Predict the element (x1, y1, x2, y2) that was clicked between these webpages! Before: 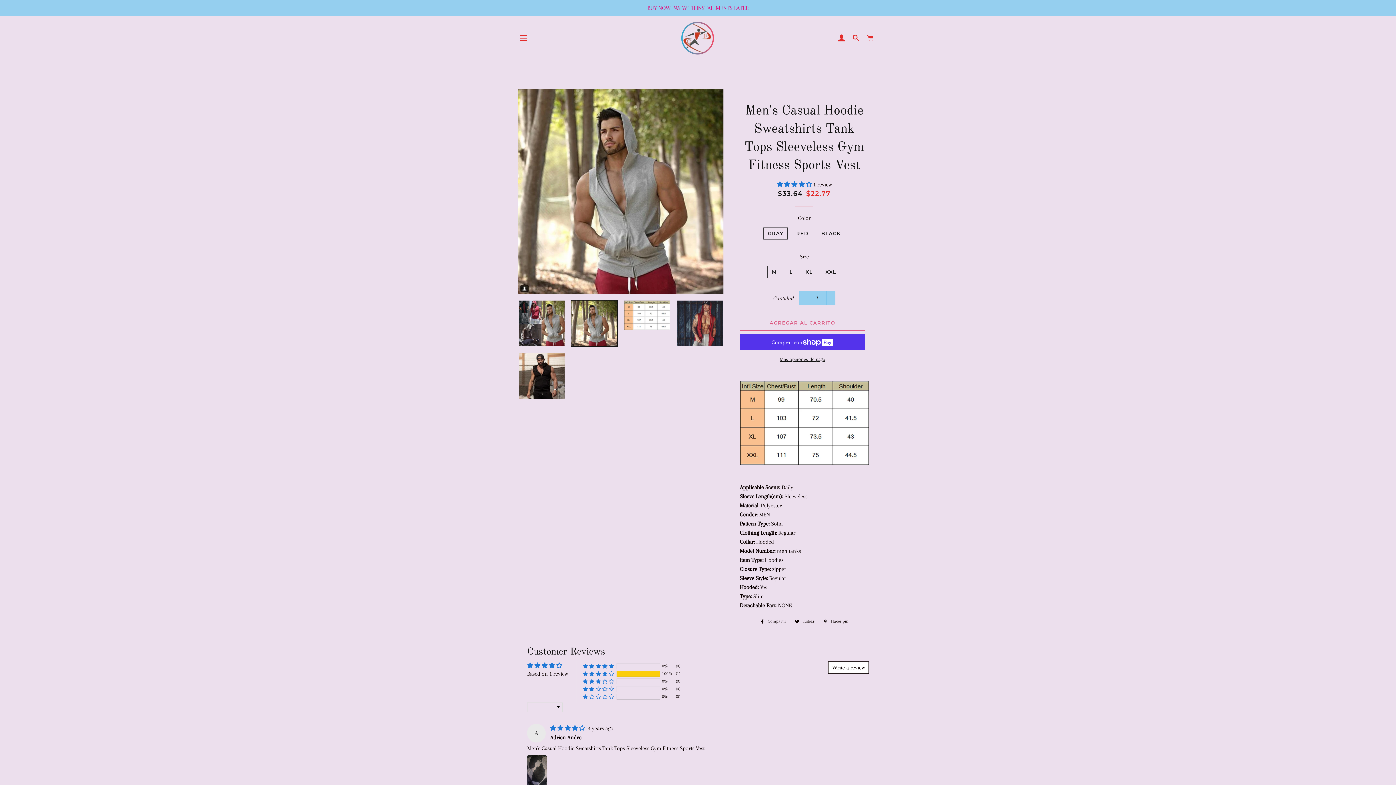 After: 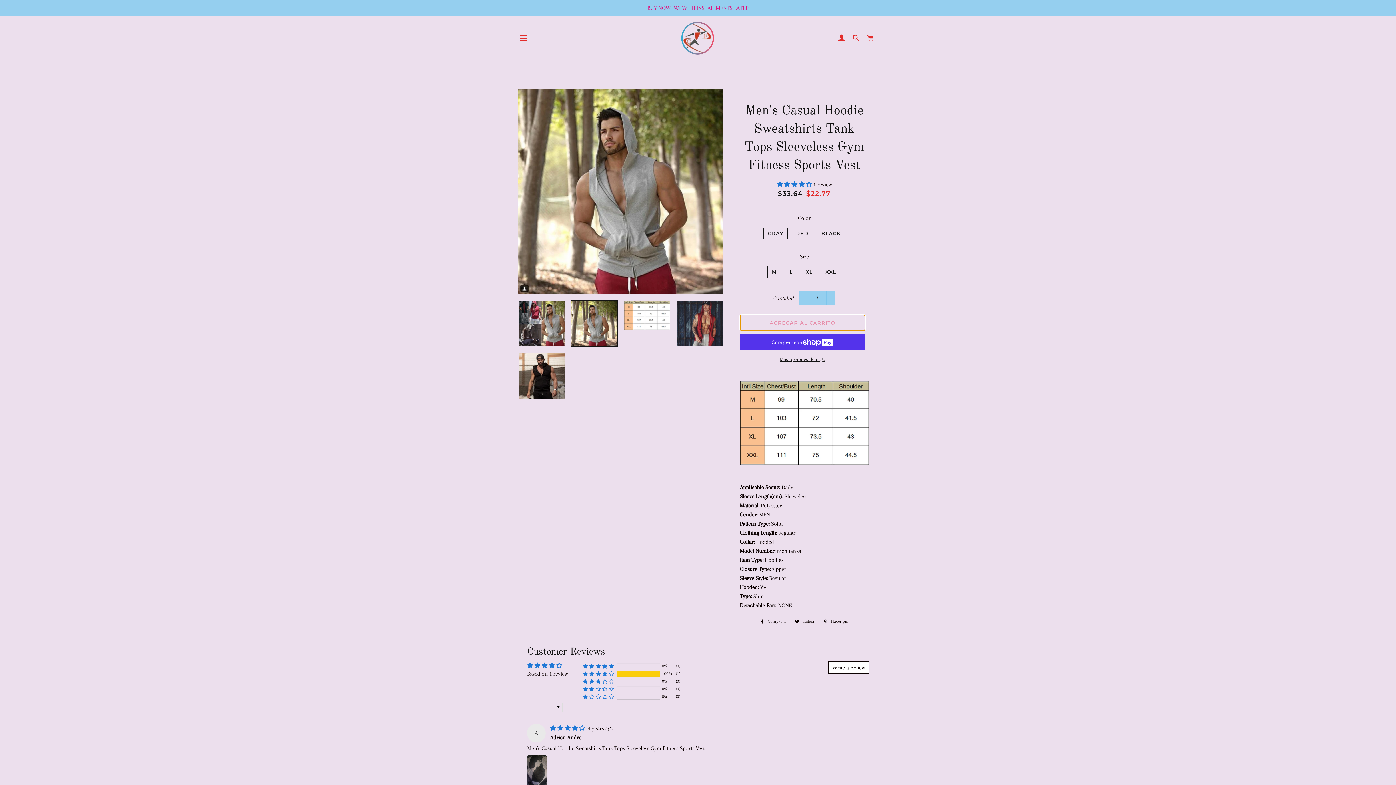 Action: label: AGREGAR AL CARRITO bbox: (739, 314, 865, 330)